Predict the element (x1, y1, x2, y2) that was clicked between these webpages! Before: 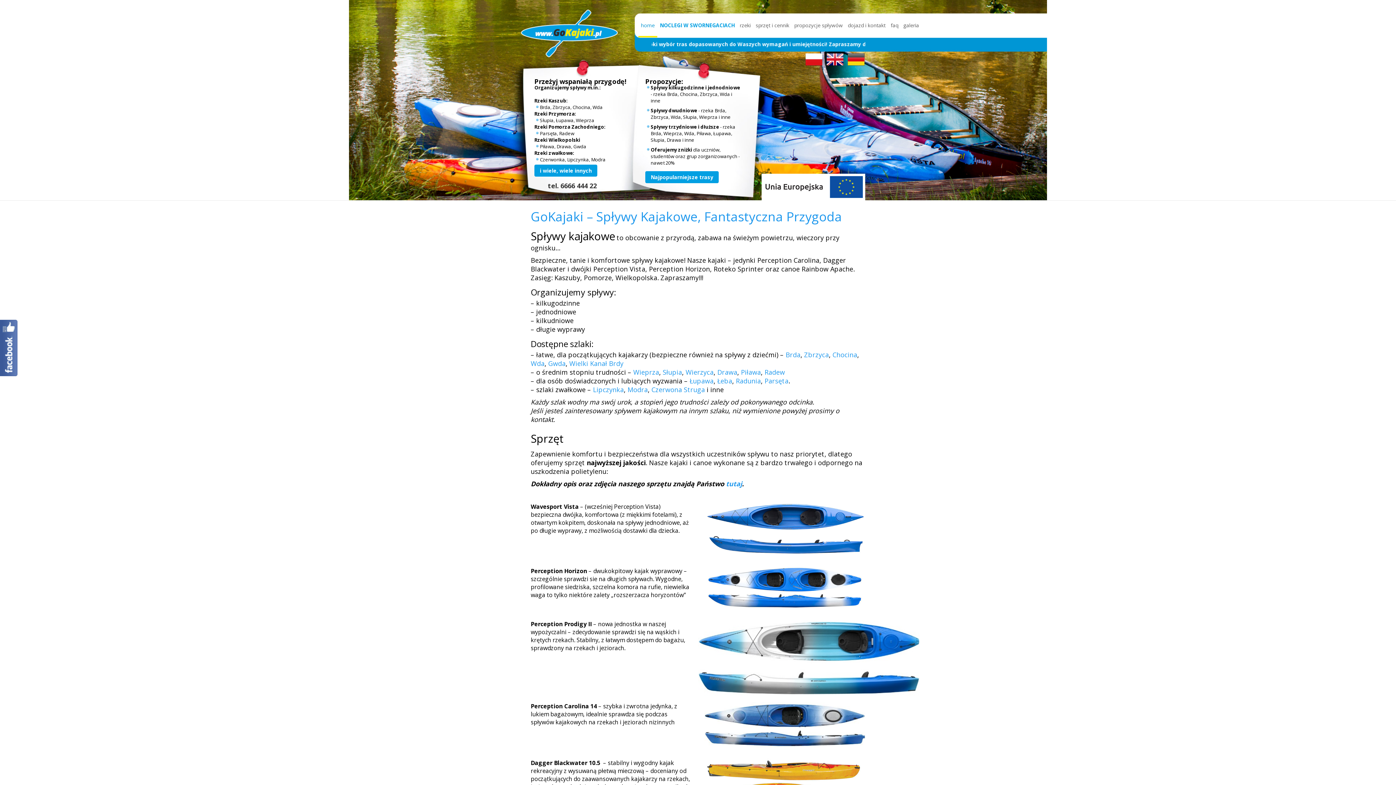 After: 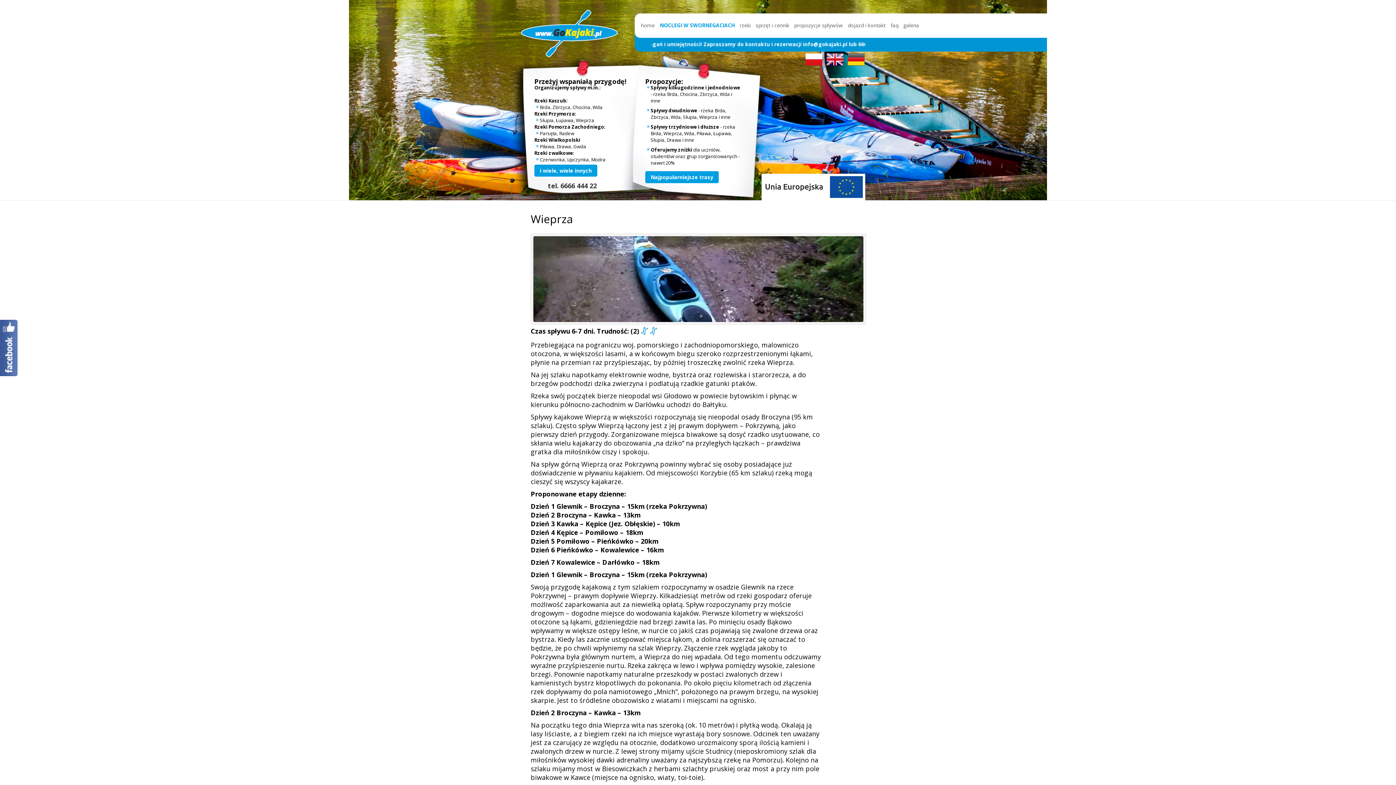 Action: label: Wieprza bbox: (633, 368, 659, 376)